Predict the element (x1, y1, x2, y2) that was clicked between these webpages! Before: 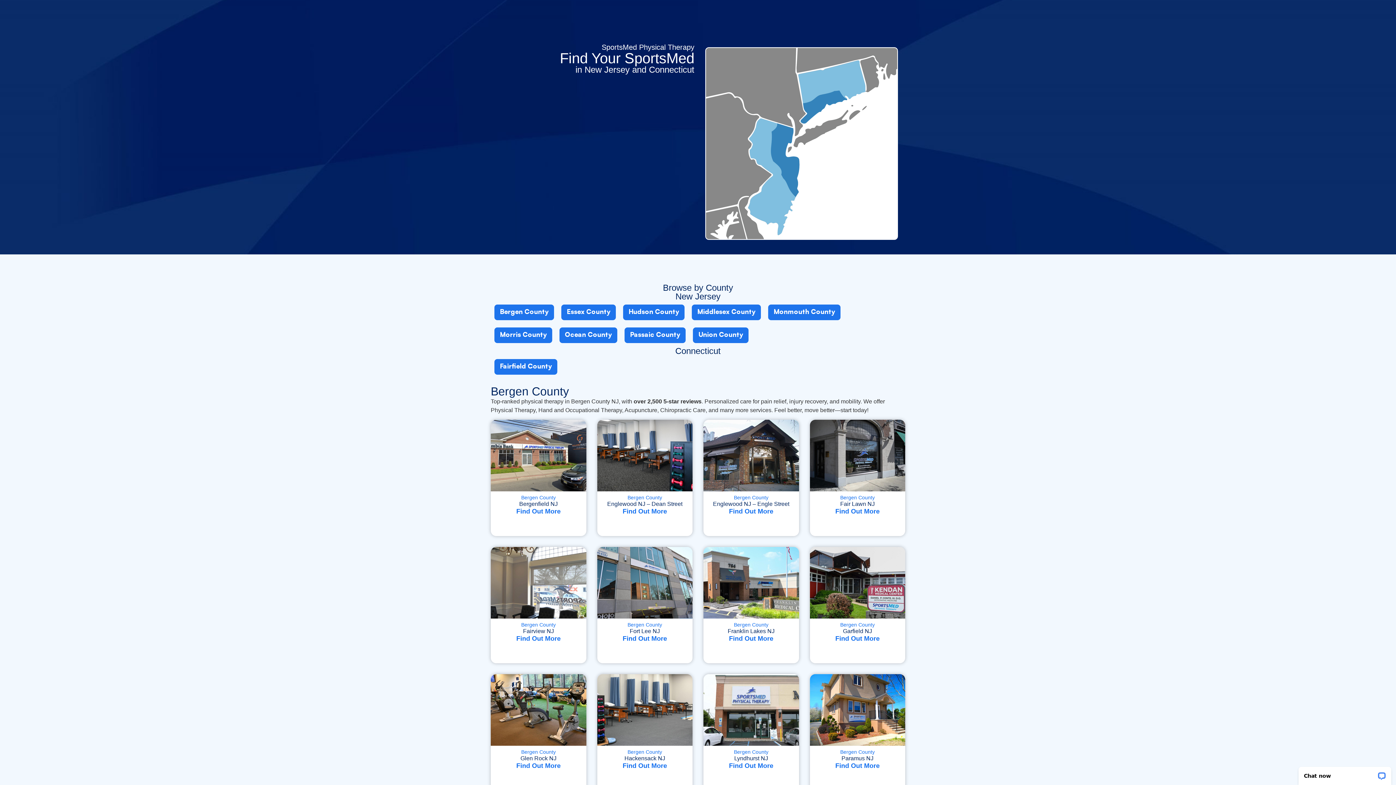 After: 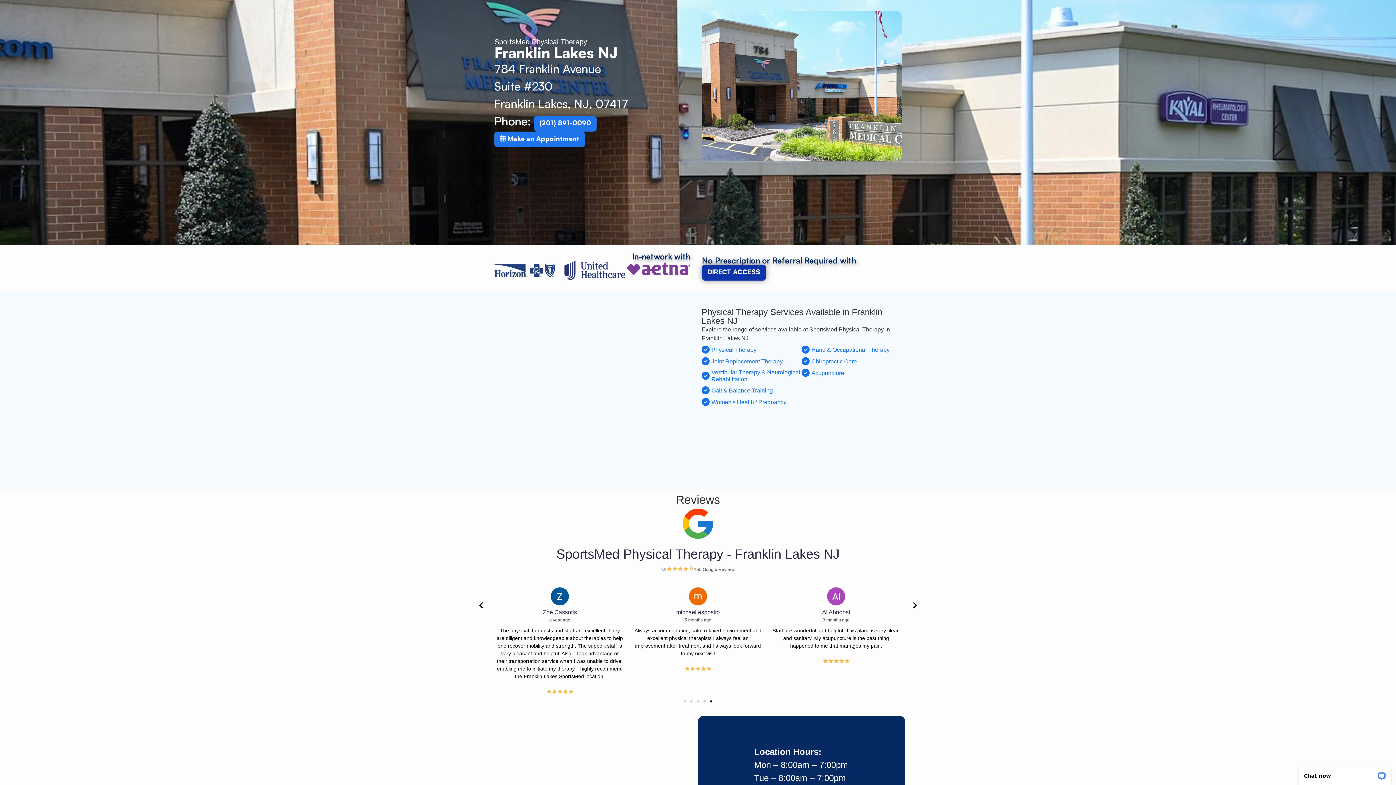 Action: label: Bergen County
Franklin Lakes NJ
Find Out More bbox: (703, 547, 799, 663)